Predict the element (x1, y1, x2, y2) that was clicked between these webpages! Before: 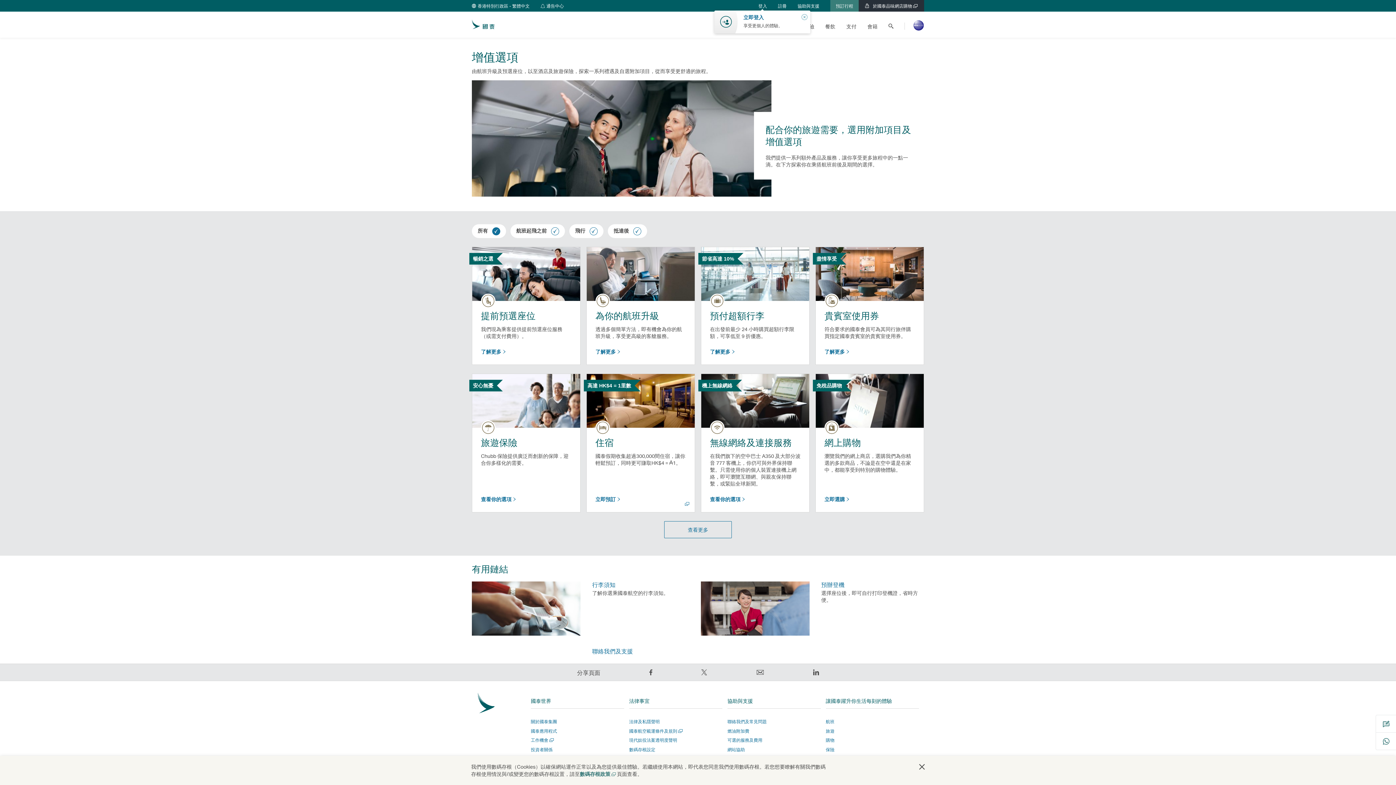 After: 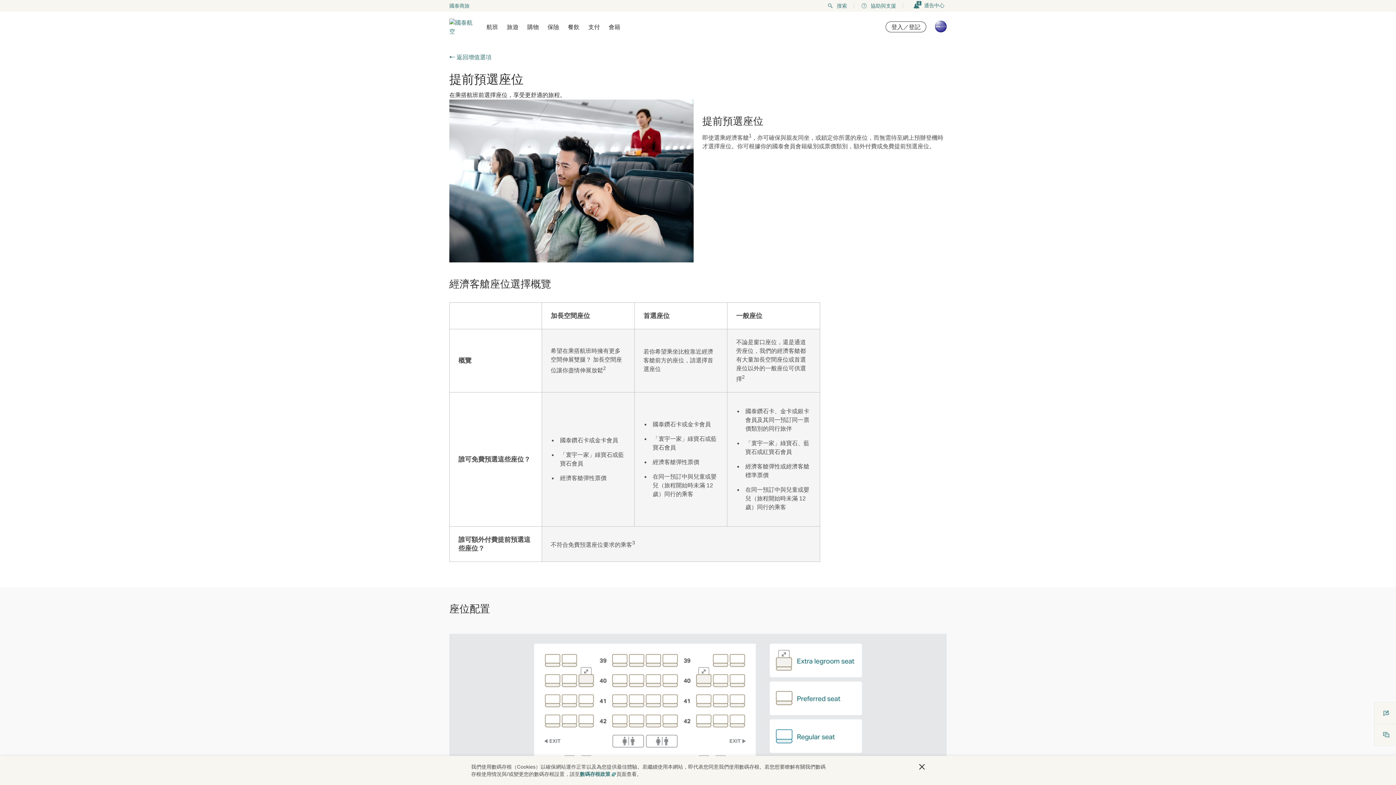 Action: bbox: (472, 246, 580, 365) label: 提前預選座位
我們現為乘客提供提前預選座位服務（或需支付費用）。
了解更多
暢銷之選